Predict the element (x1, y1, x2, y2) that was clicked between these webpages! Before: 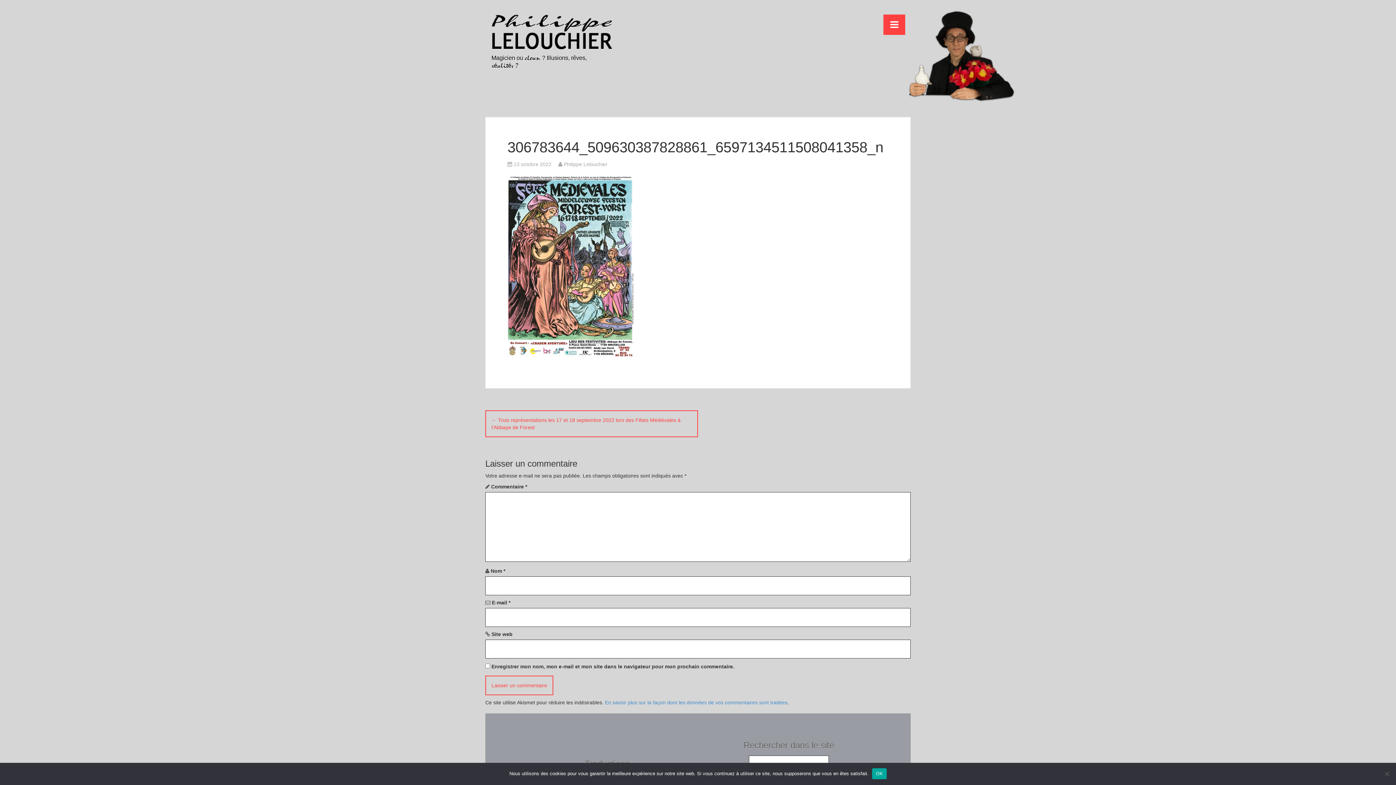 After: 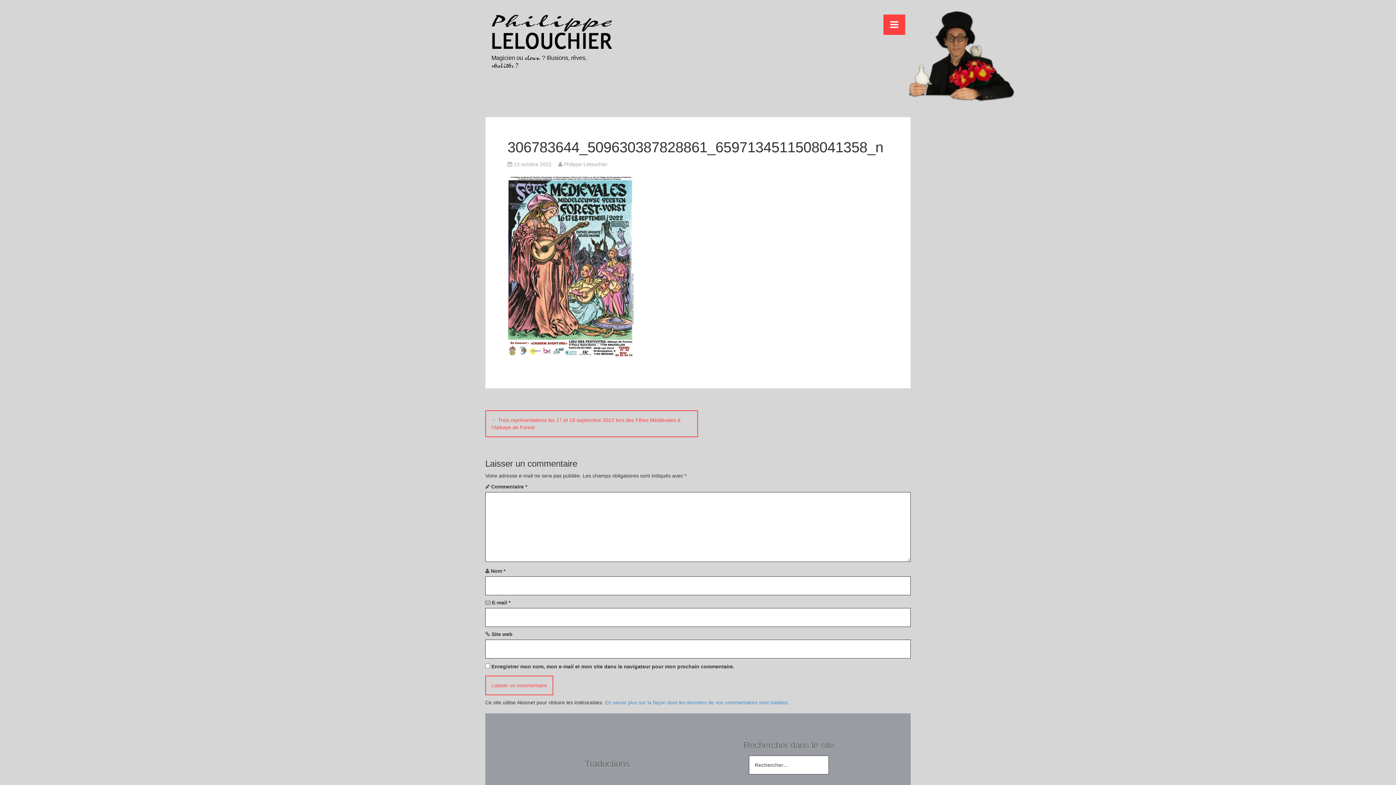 Action: bbox: (872, 768, 886, 779) label: OK